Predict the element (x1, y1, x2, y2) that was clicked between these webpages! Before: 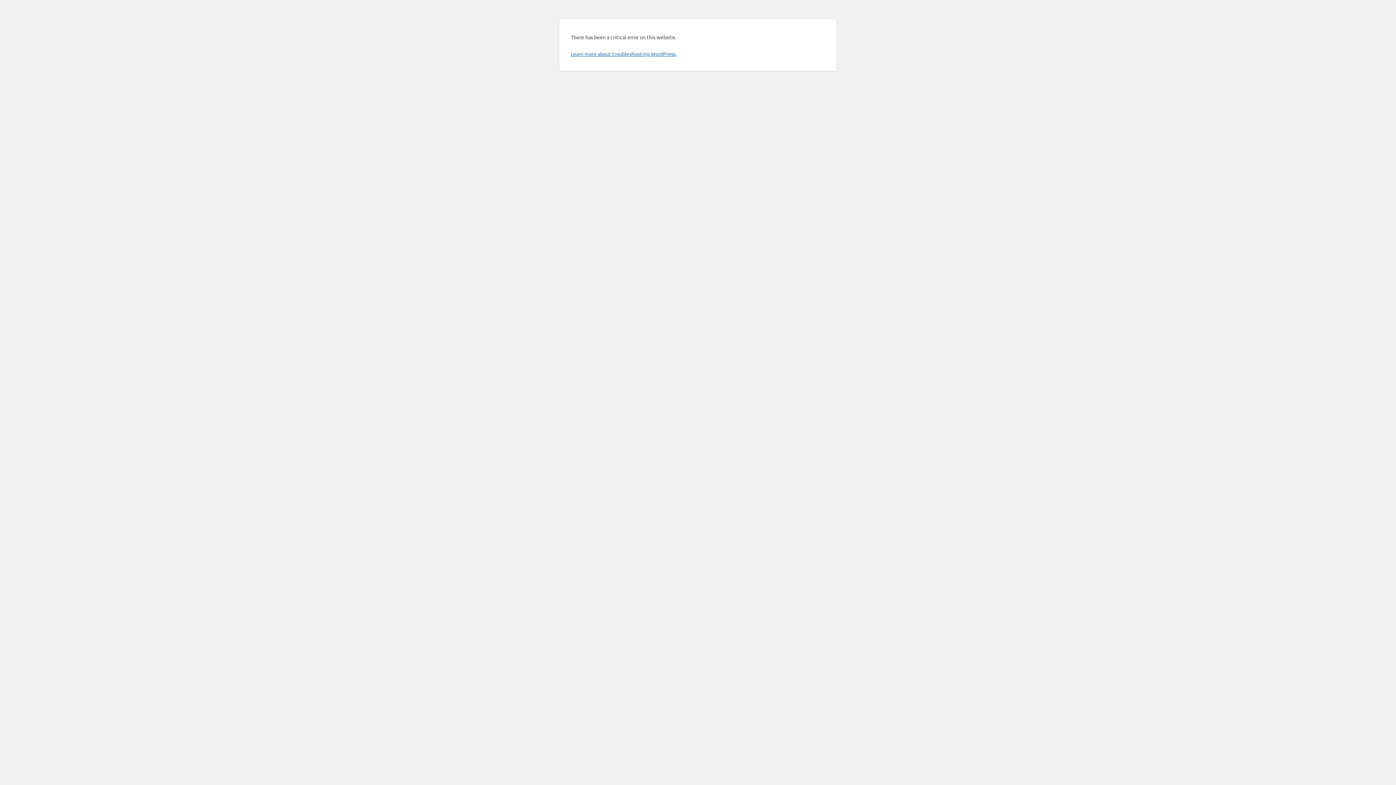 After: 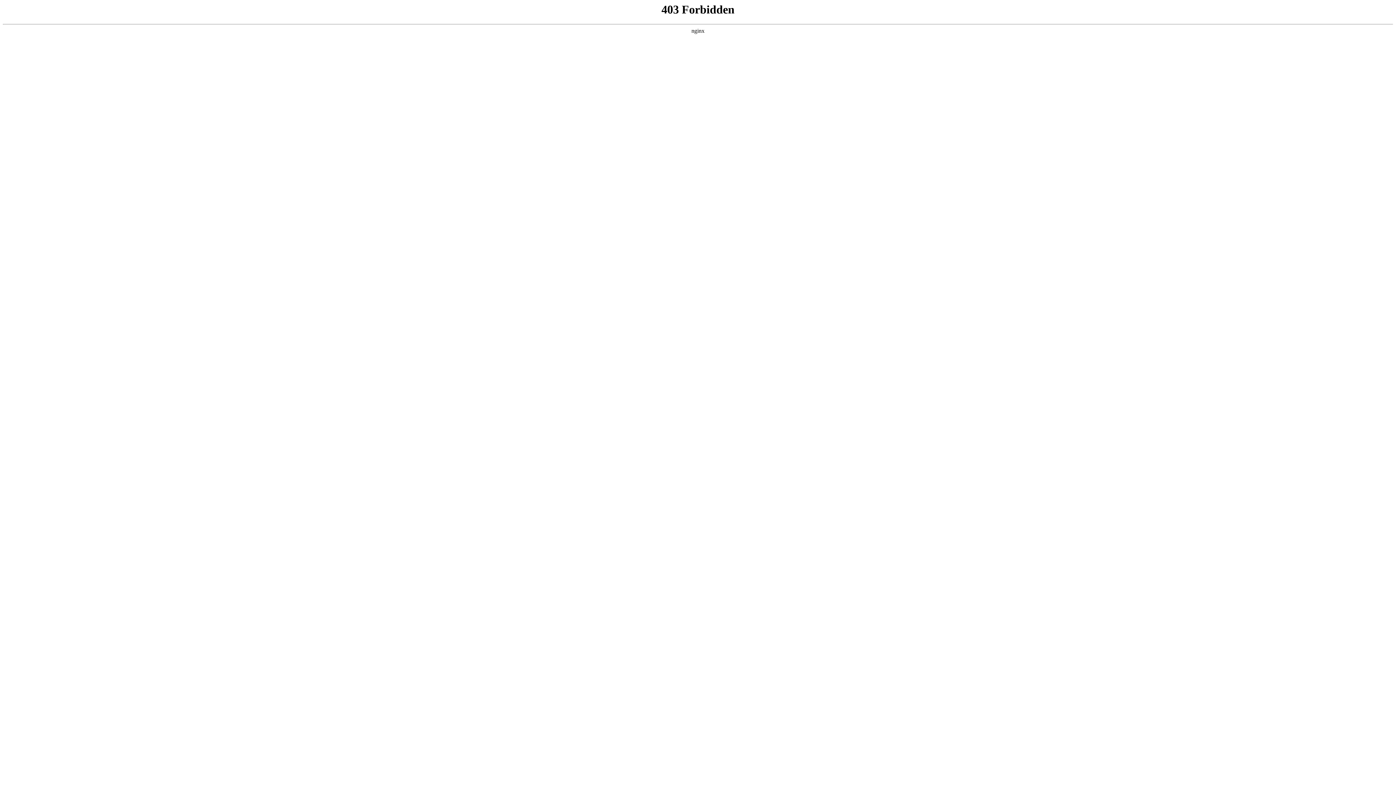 Action: label: Learn more about troubleshooting WordPress. bbox: (570, 50, 676, 57)